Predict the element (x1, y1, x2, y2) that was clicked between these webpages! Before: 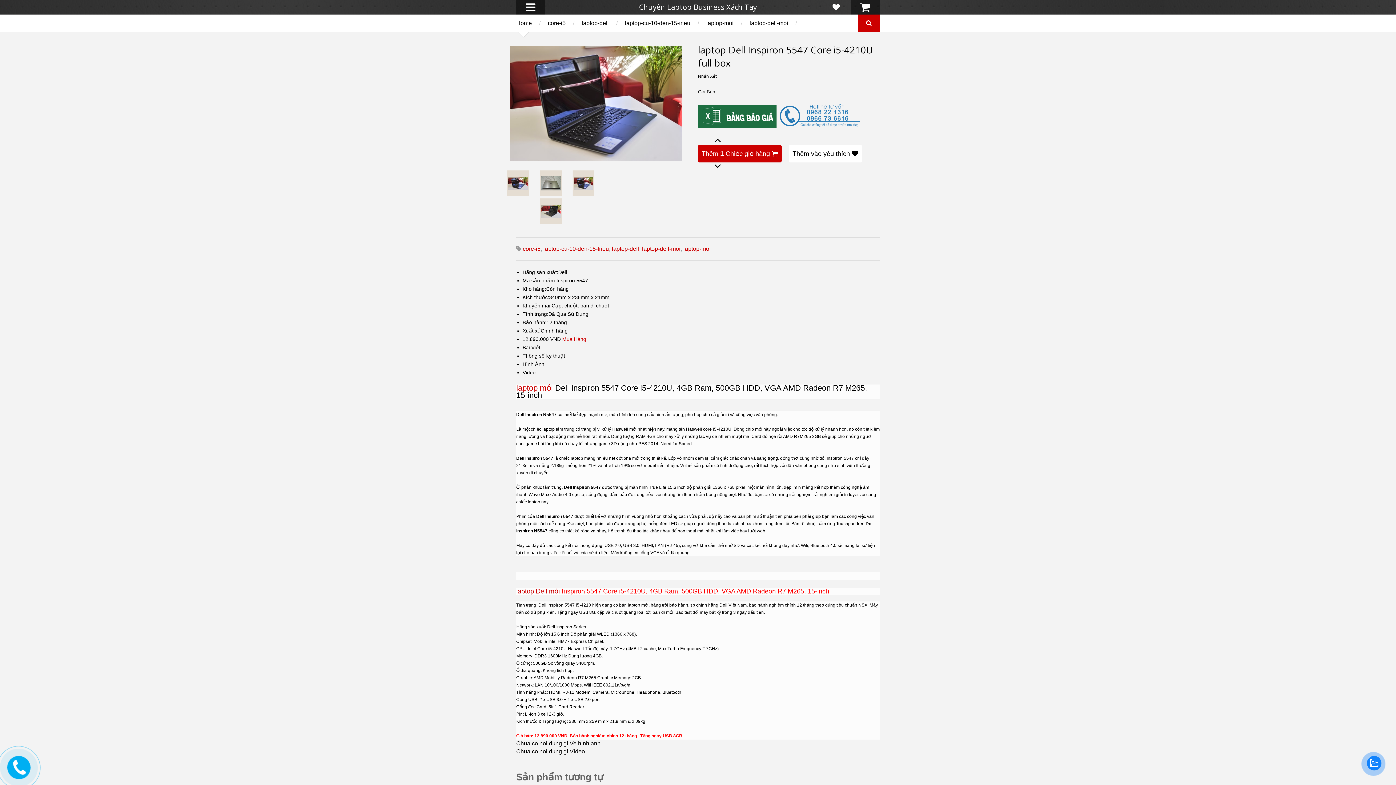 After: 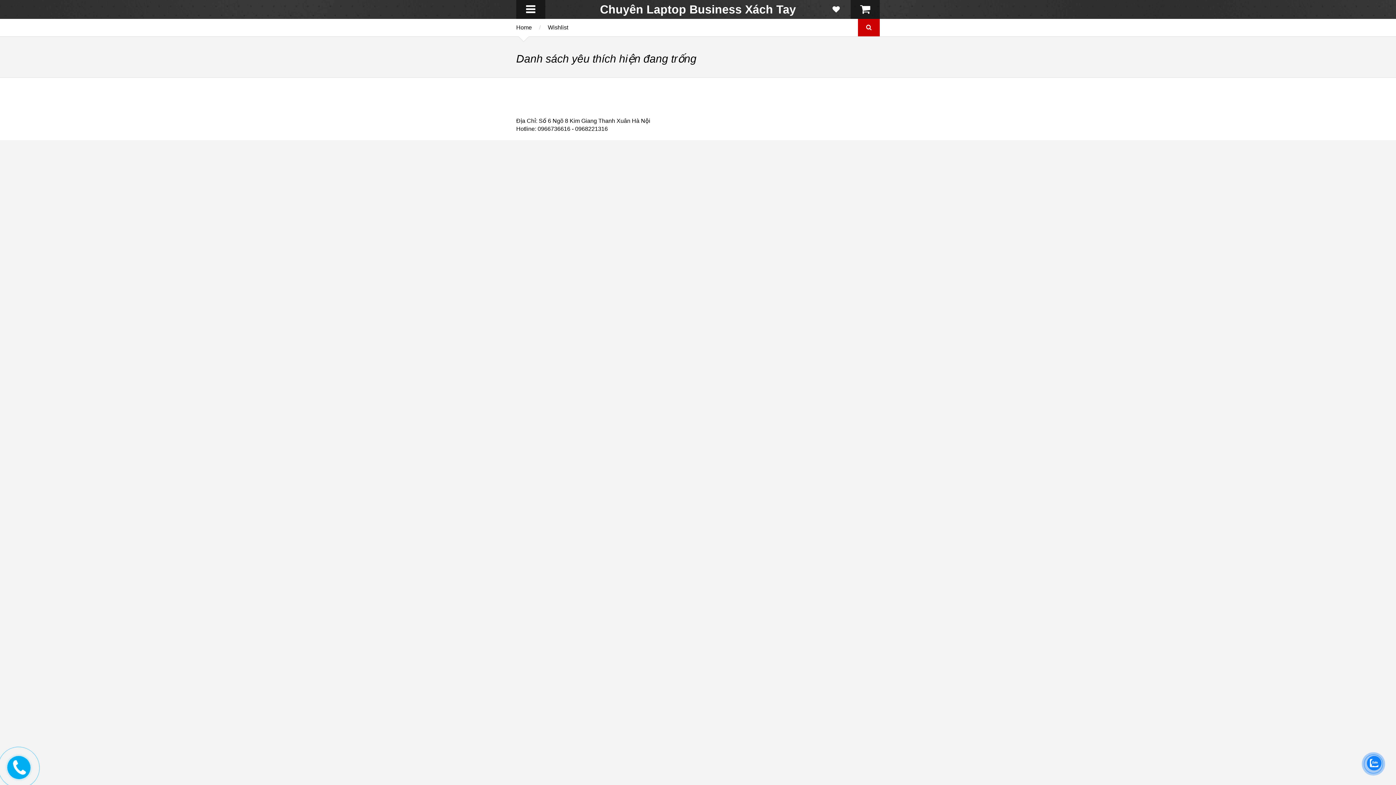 Action: bbox: (821, 0, 850, 14)